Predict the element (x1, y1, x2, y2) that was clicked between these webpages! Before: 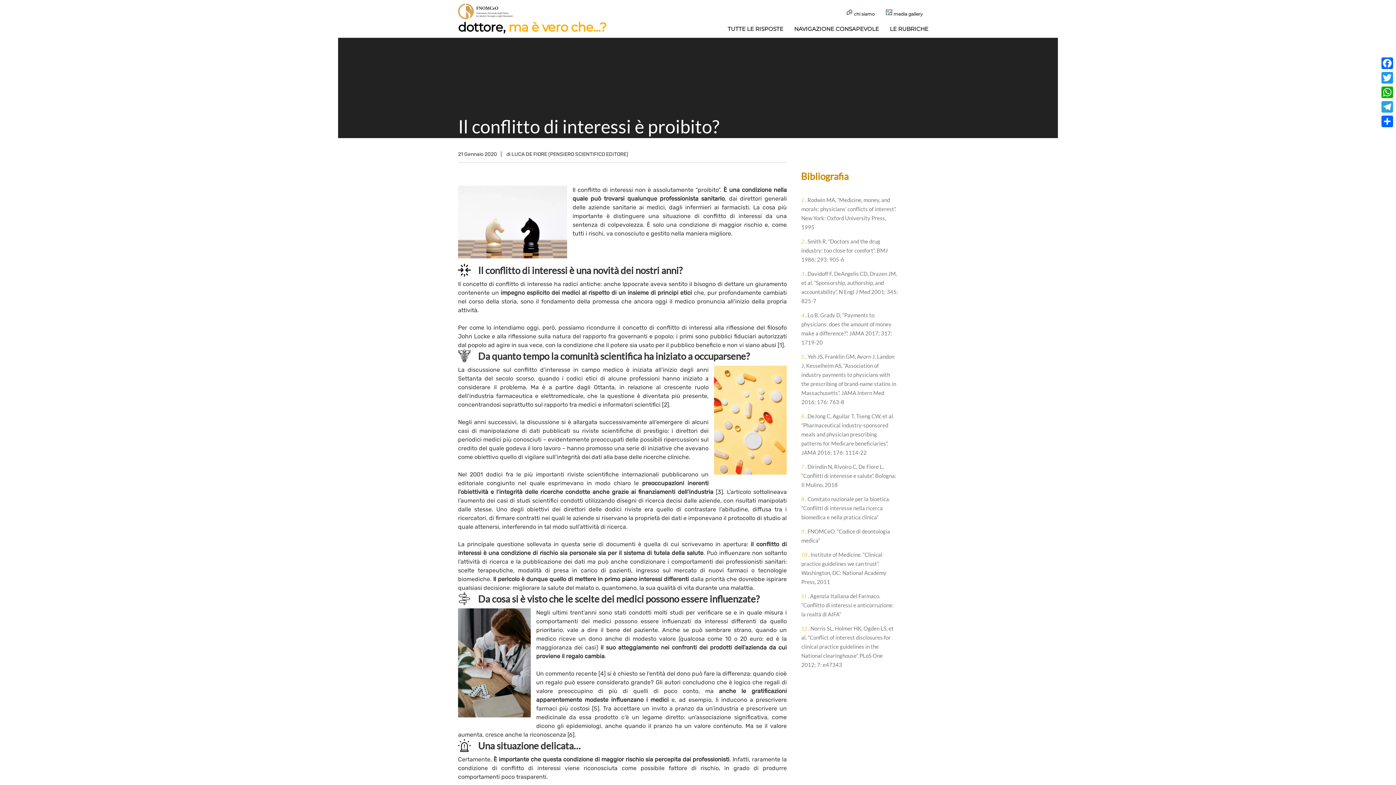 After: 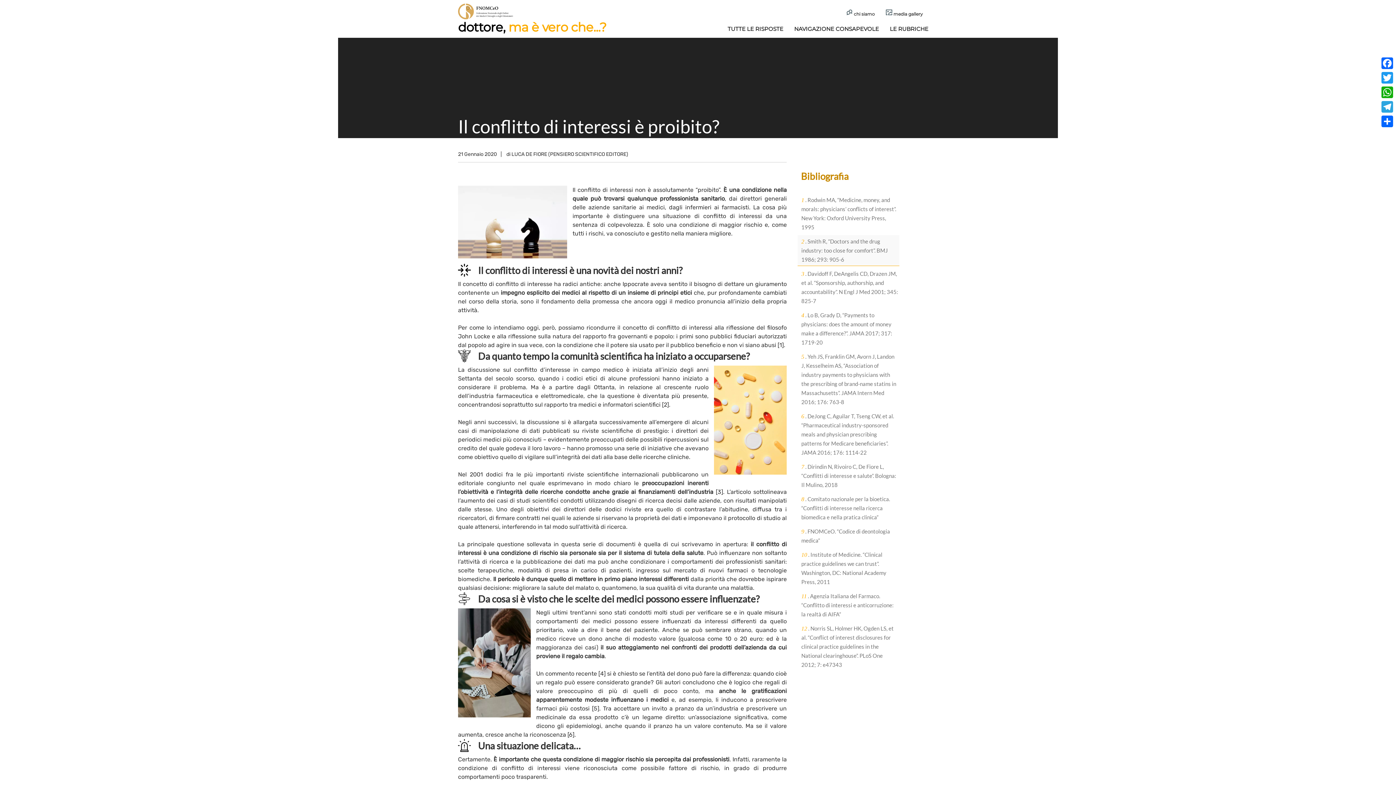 Action: bbox: (797, 235, 899, 266) label: 2 . Smith R, “Doctors and the drug industry: too close for comfort”. BMJ 1986; 293: 905-6